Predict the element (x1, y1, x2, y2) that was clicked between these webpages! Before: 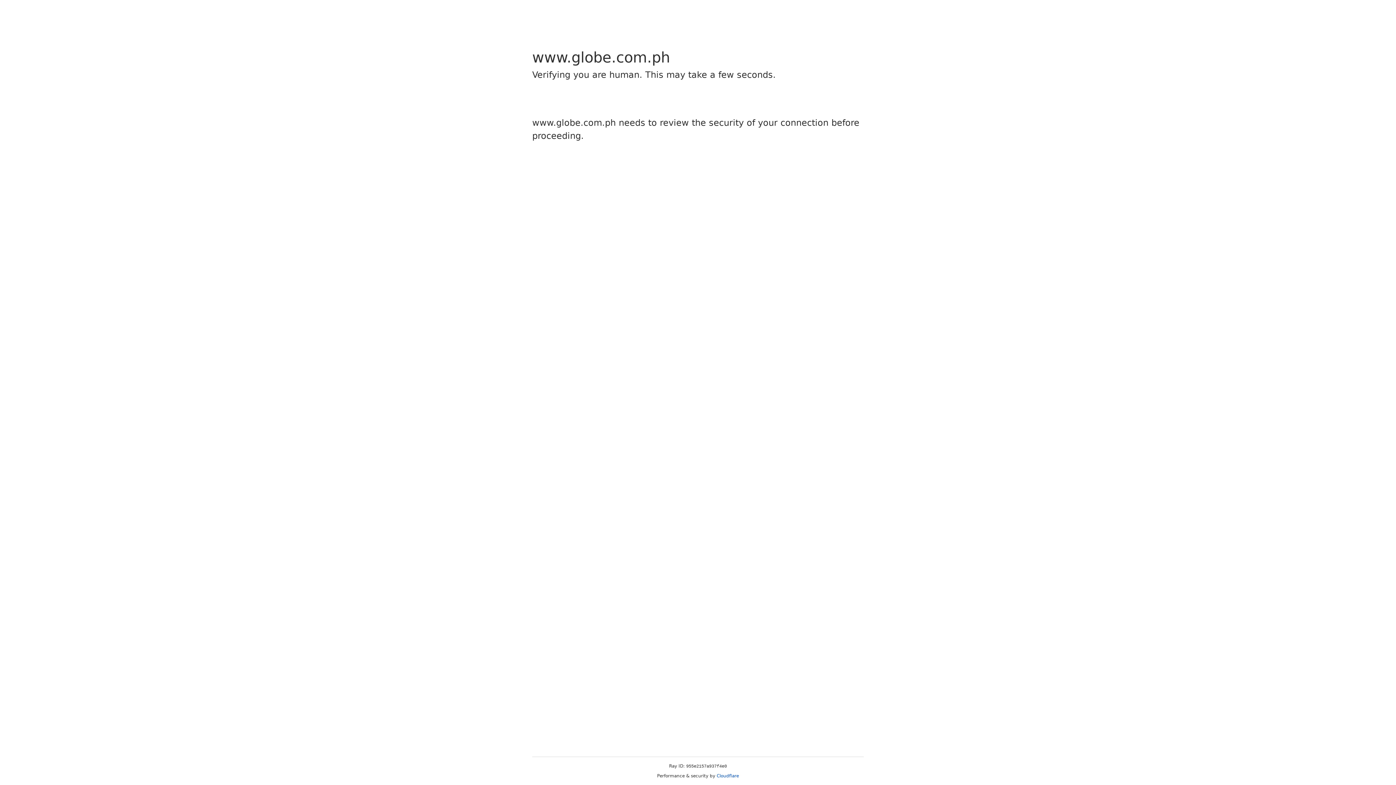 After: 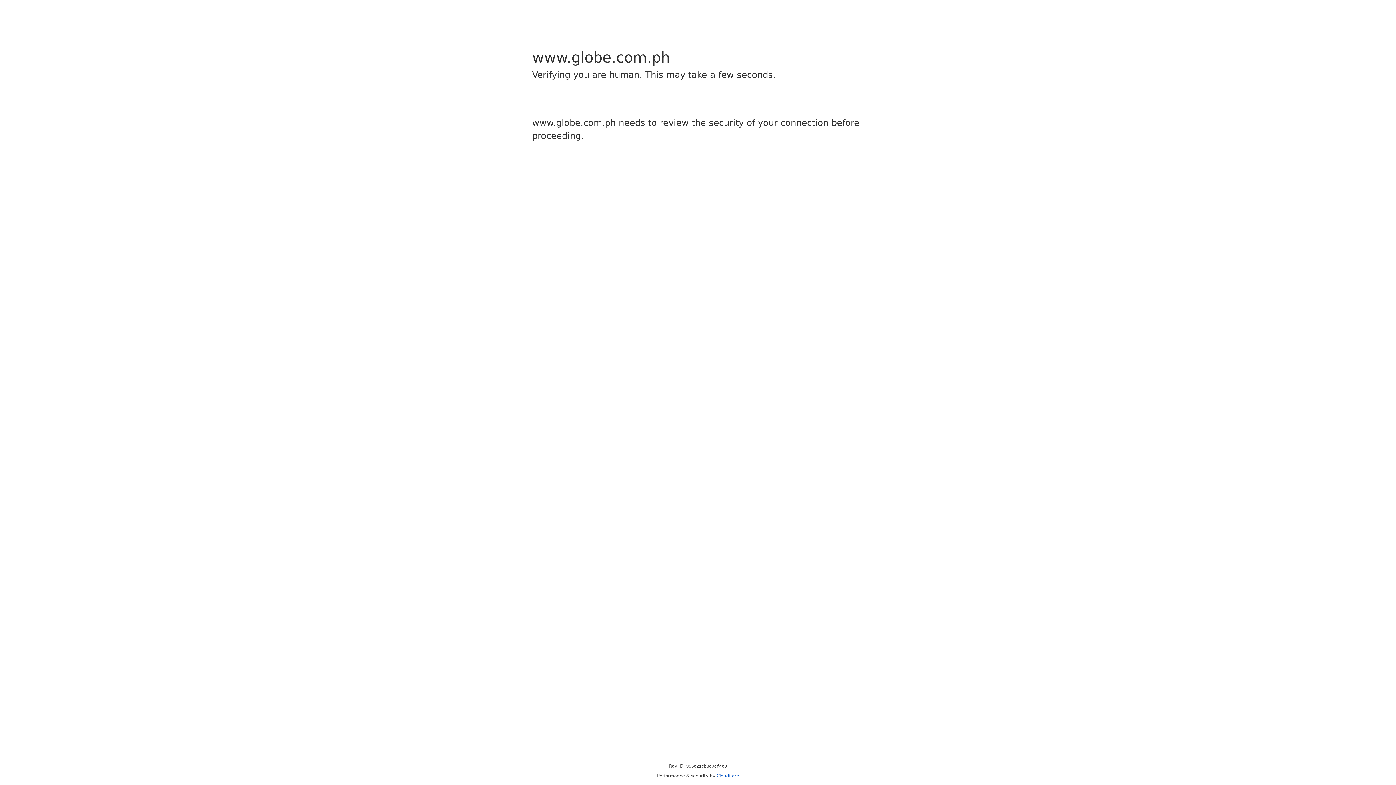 Action: bbox: (716, 773, 739, 778) label: Cloudflare